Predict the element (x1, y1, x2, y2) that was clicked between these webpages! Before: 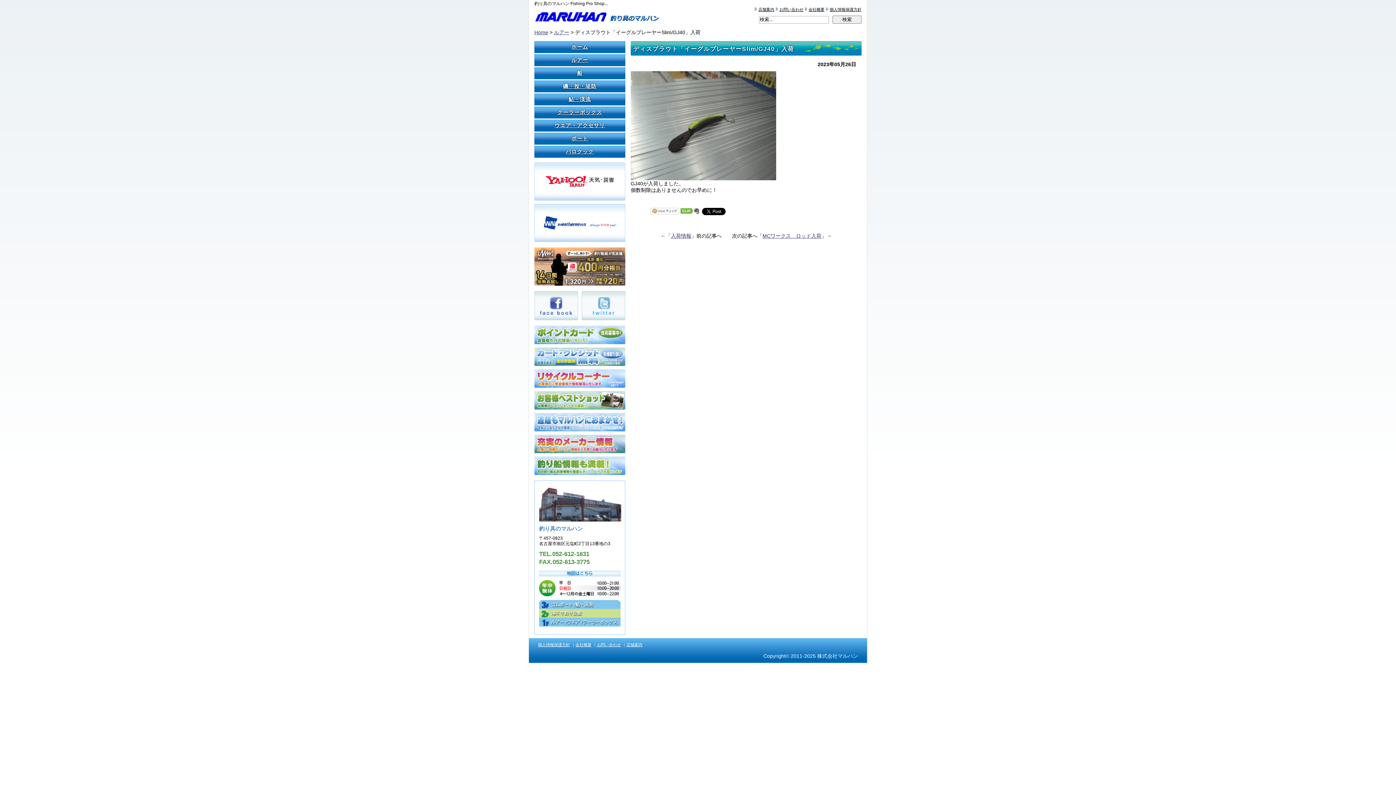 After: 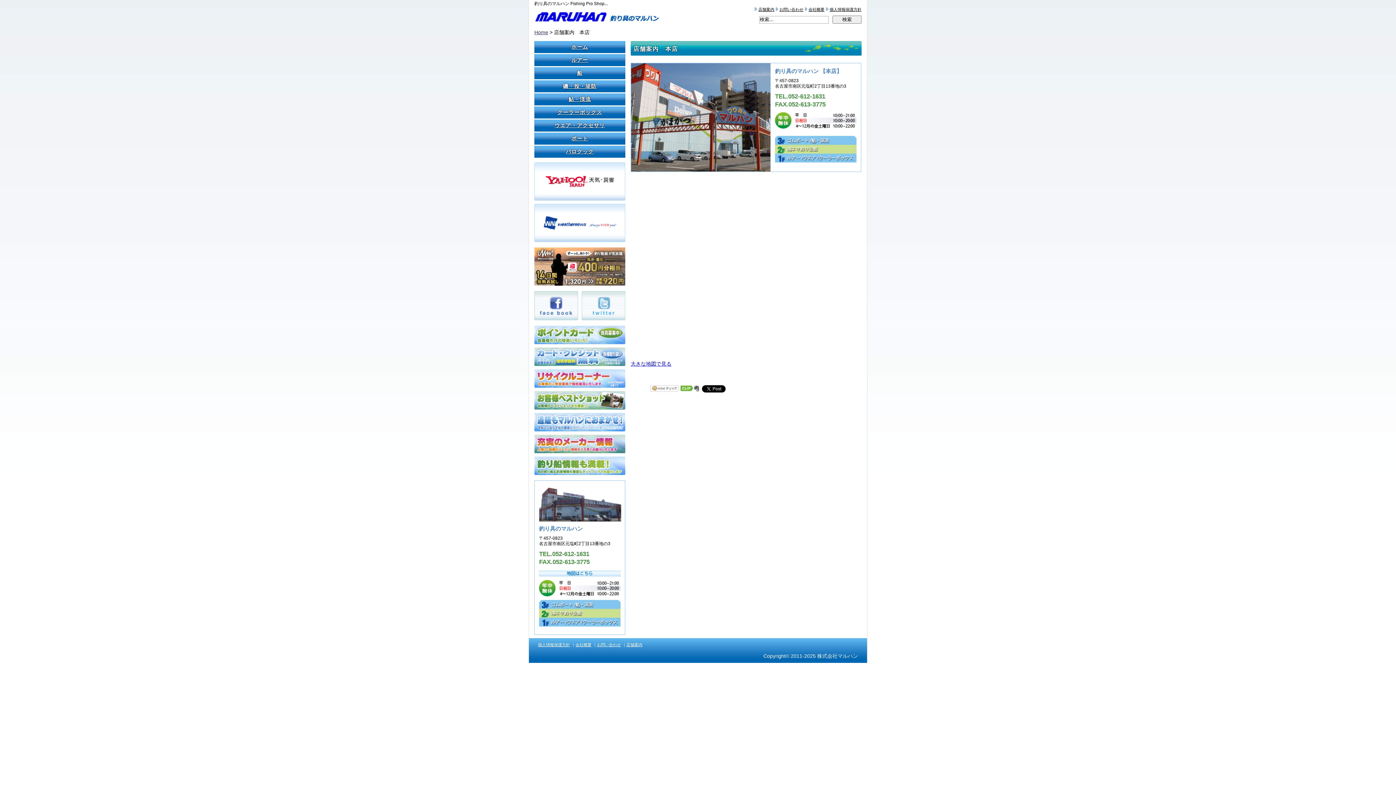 Action: bbox: (758, 7, 774, 11) label: 店舗案内